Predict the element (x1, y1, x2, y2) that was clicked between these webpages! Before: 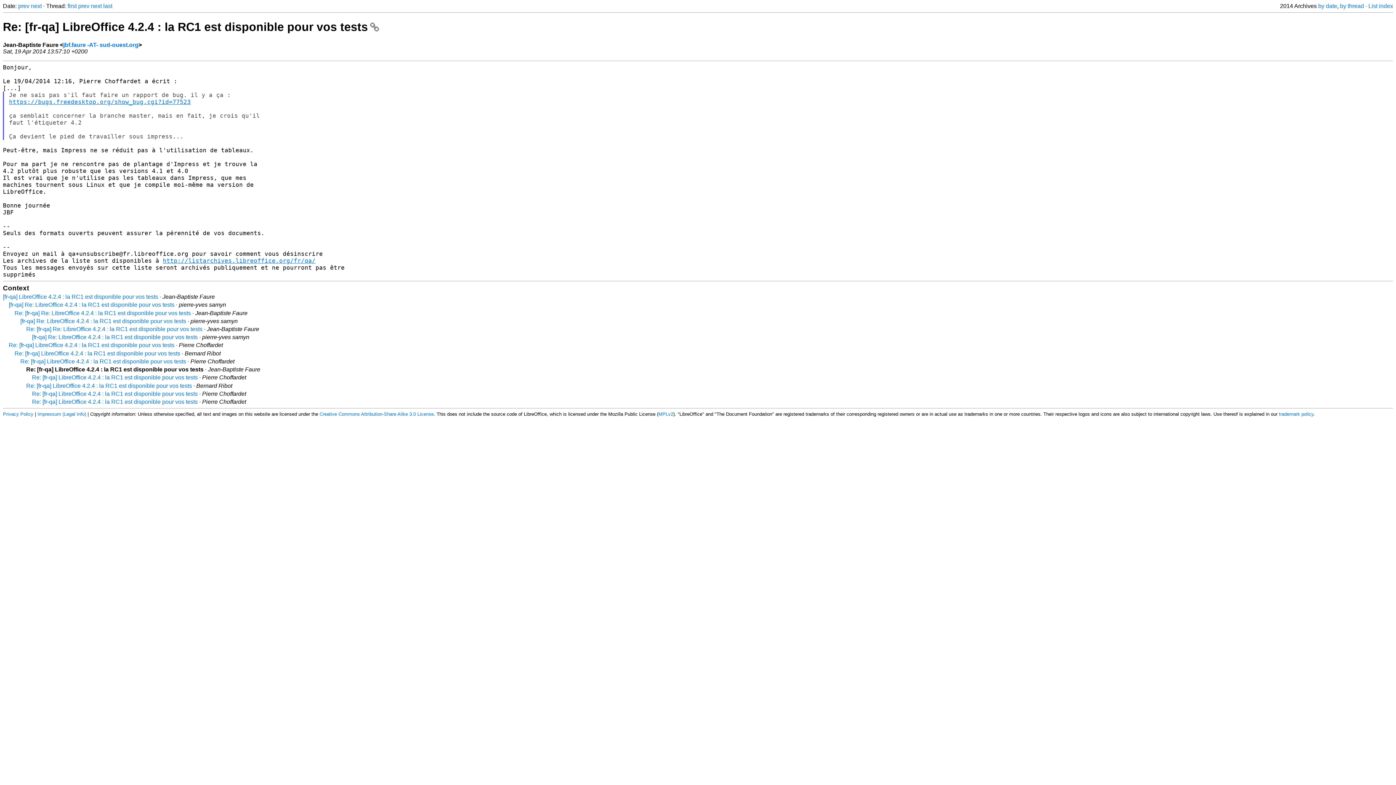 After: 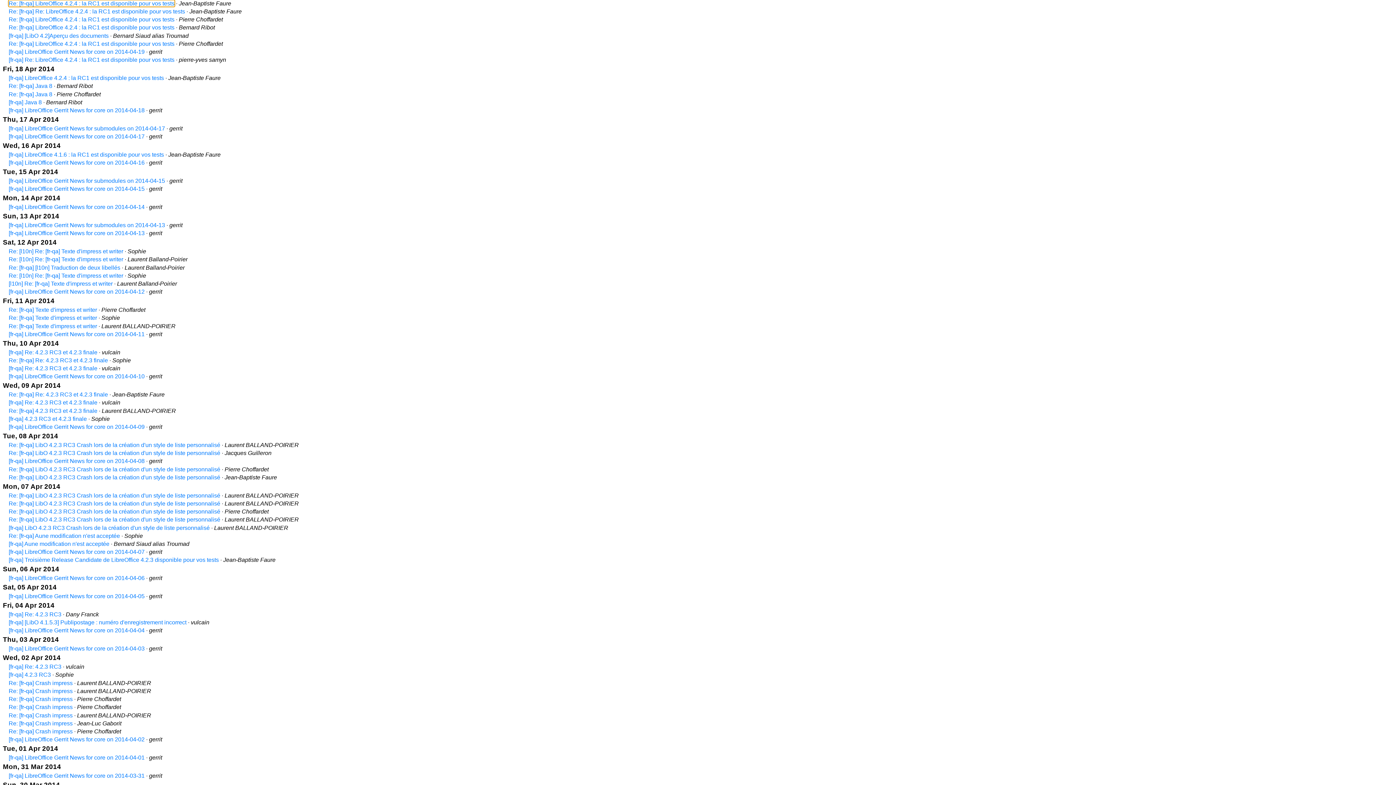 Action: bbox: (1318, 2, 1337, 9) label: by date